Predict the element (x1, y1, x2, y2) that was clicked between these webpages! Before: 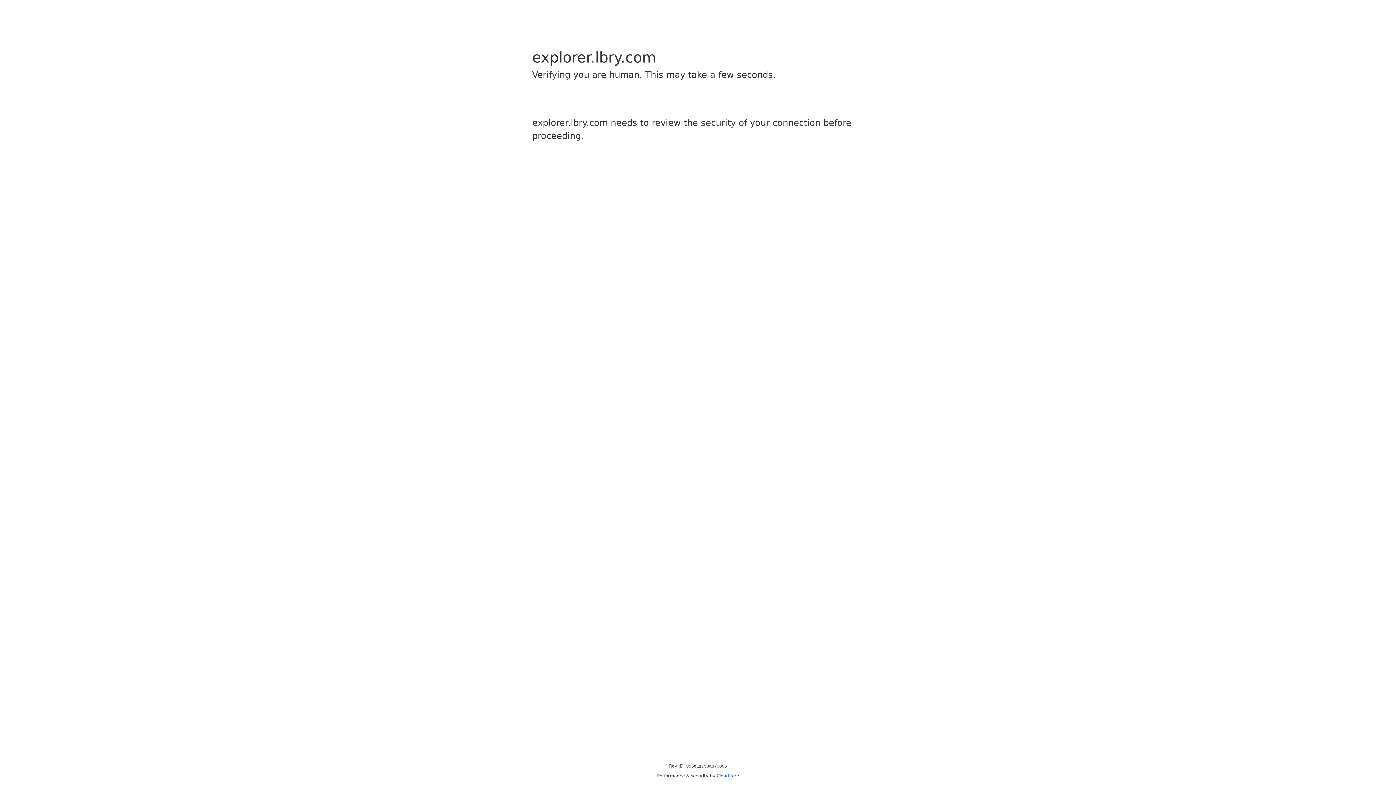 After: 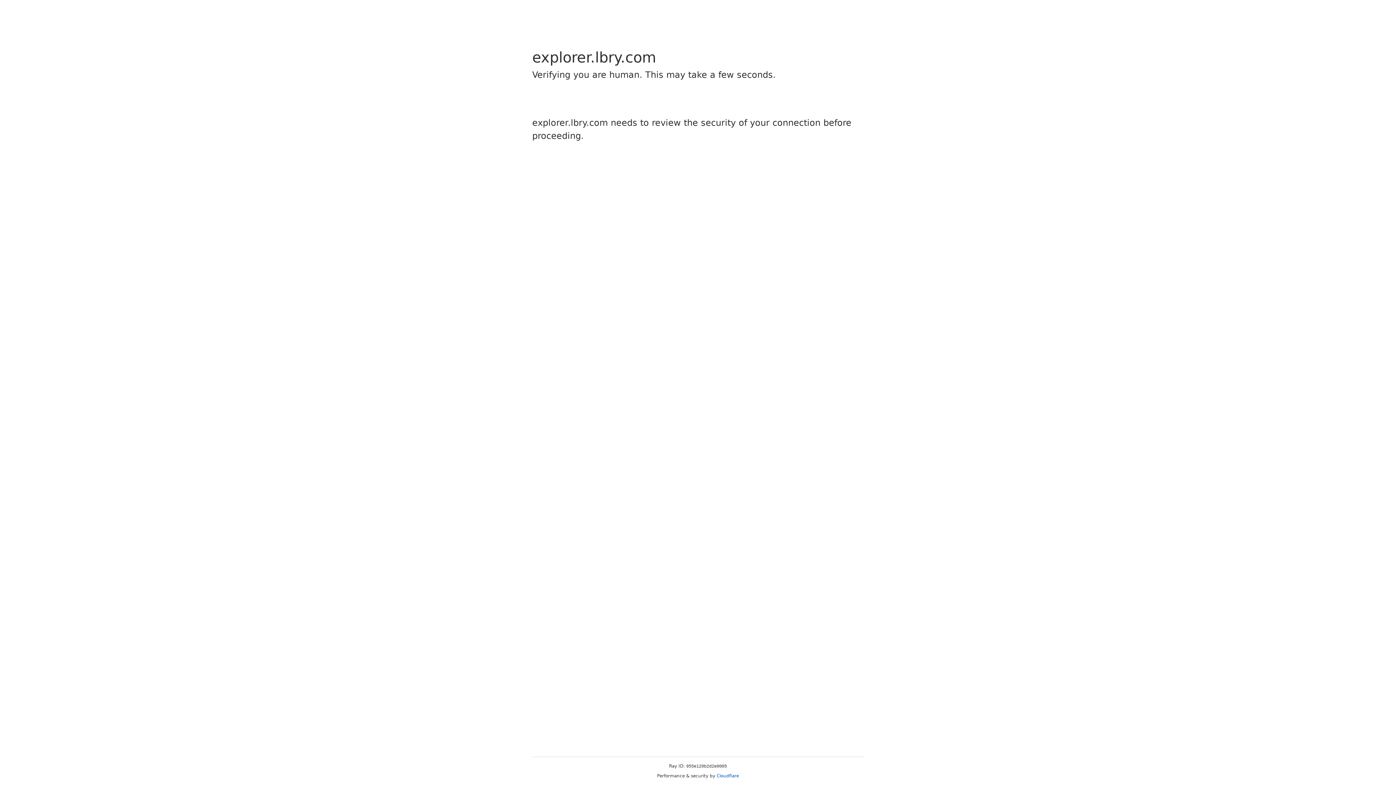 Action: bbox: (716, 773, 739, 778) label: Cloudflare